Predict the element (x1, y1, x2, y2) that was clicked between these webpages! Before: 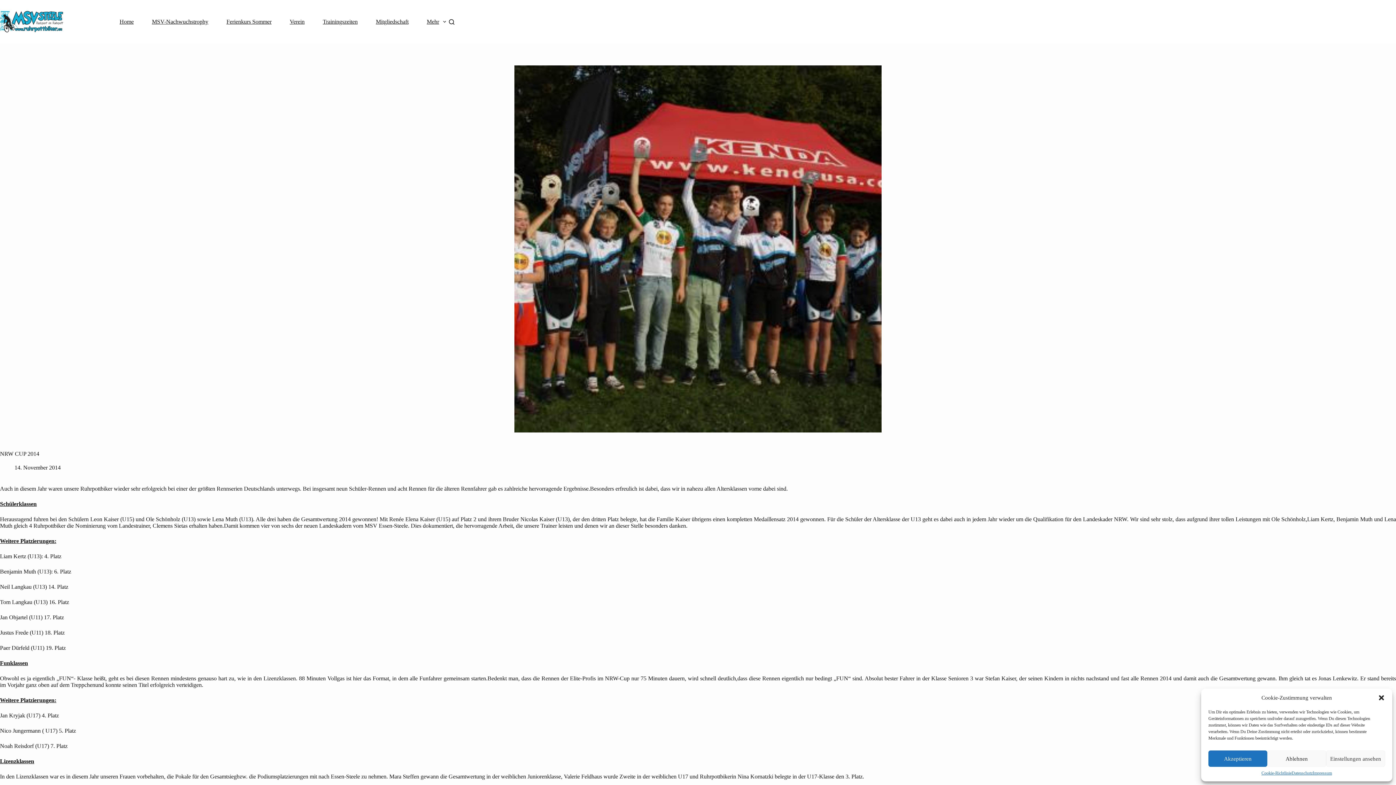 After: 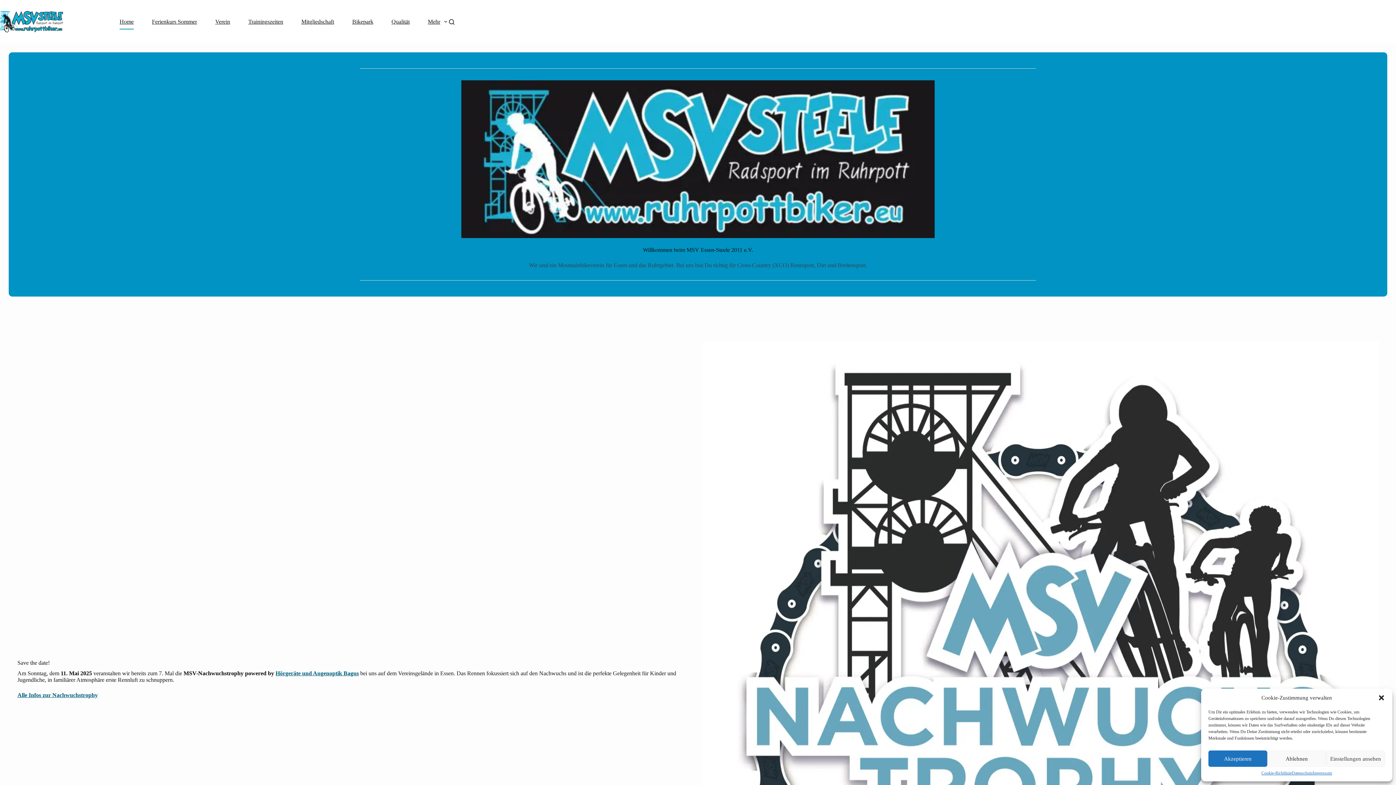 Action: bbox: (0, 10, 63, 32)